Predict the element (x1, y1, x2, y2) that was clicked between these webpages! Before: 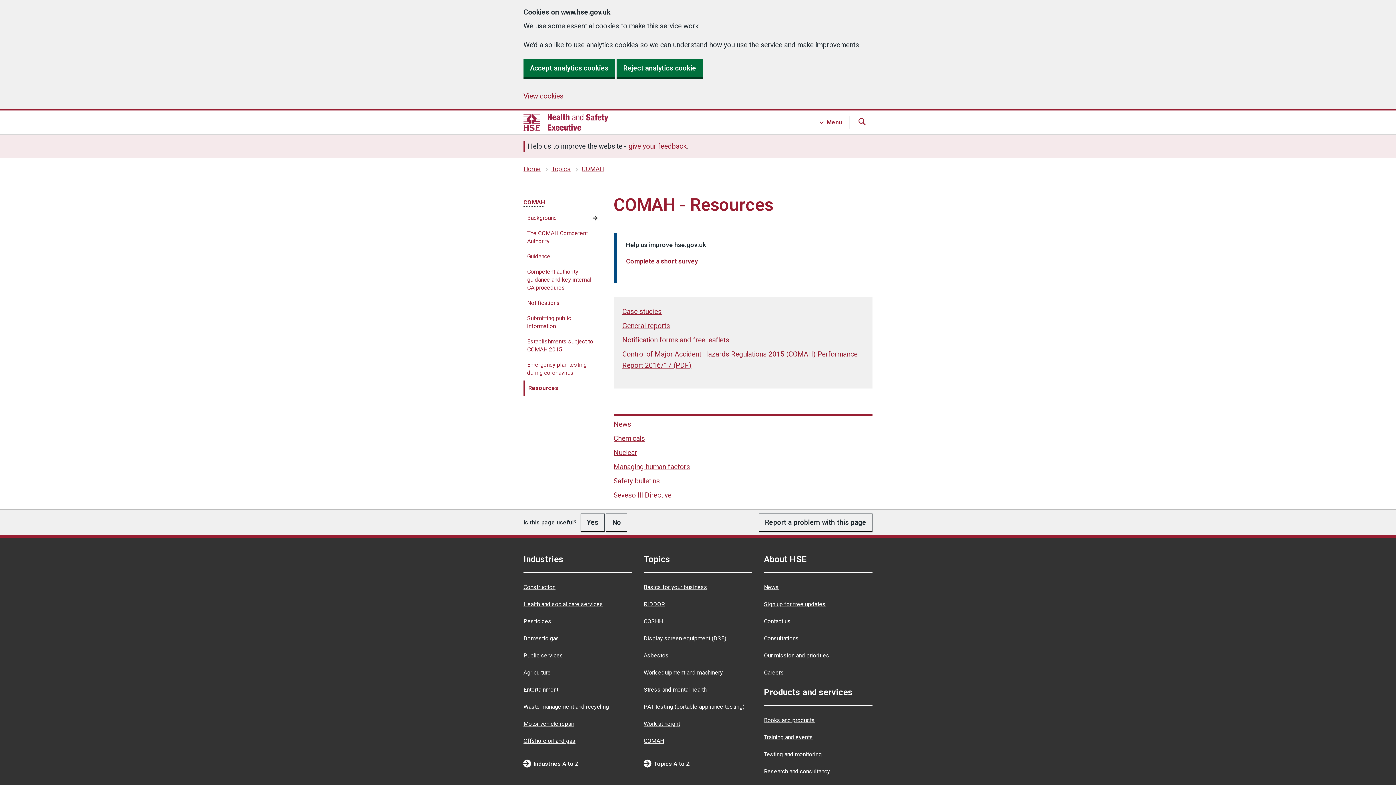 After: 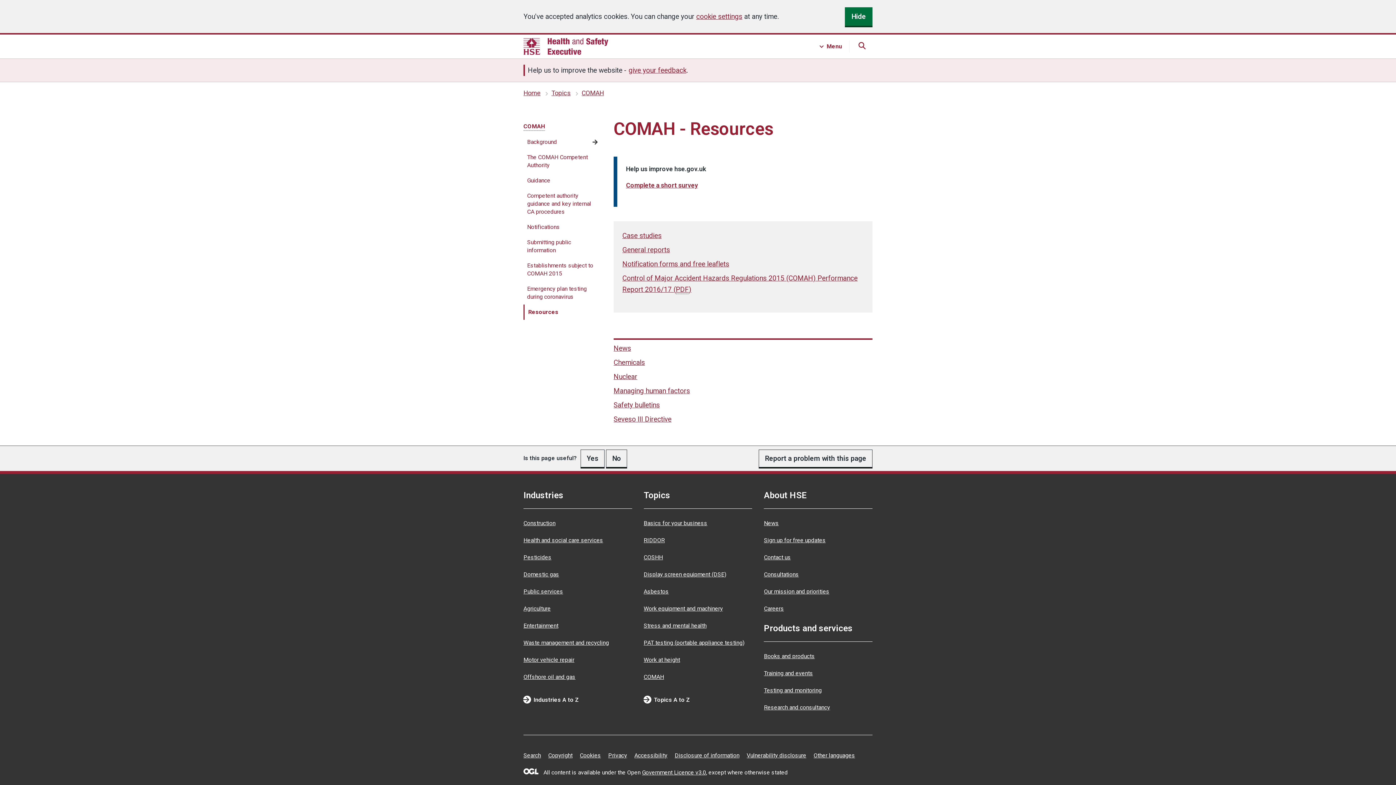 Action: bbox: (523, 58, 615, 77) label: Accept analytics cookies